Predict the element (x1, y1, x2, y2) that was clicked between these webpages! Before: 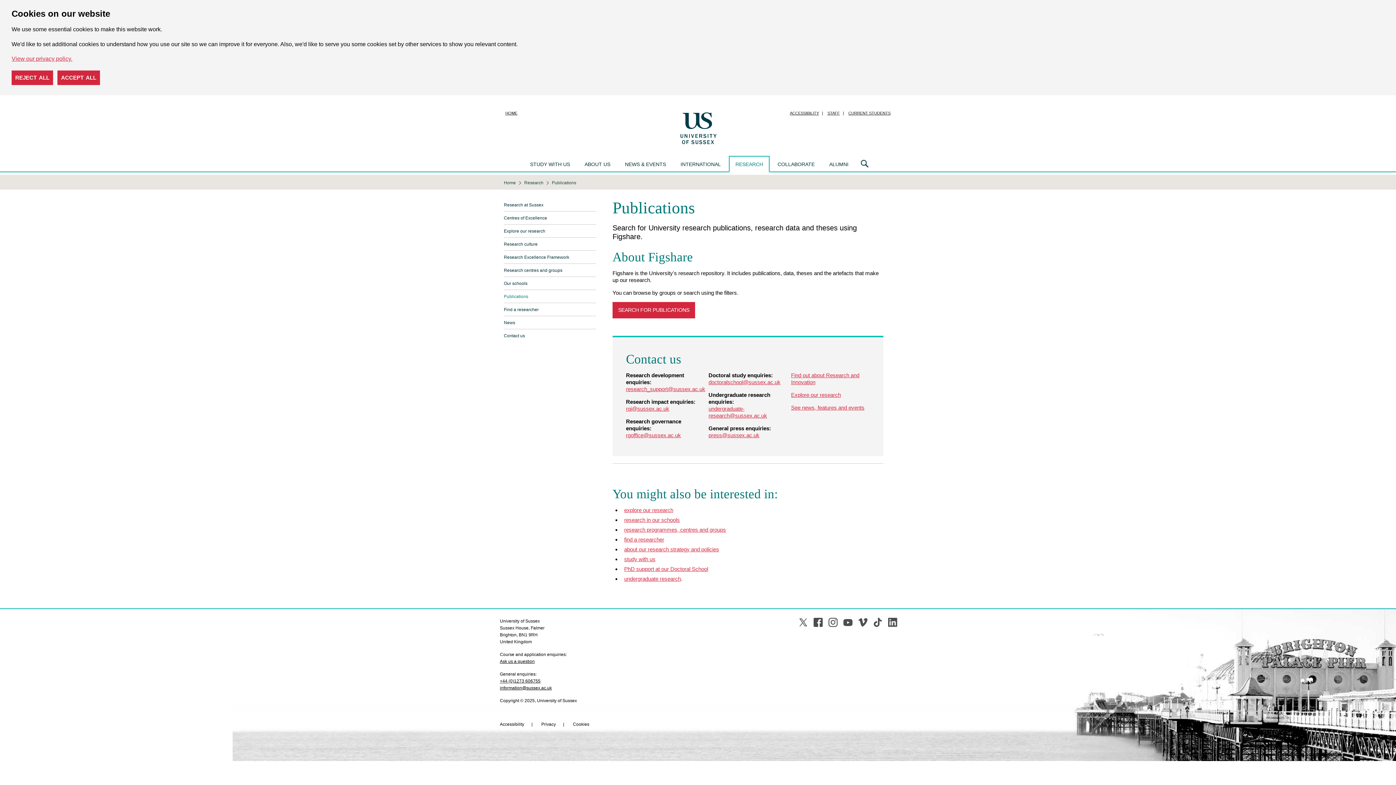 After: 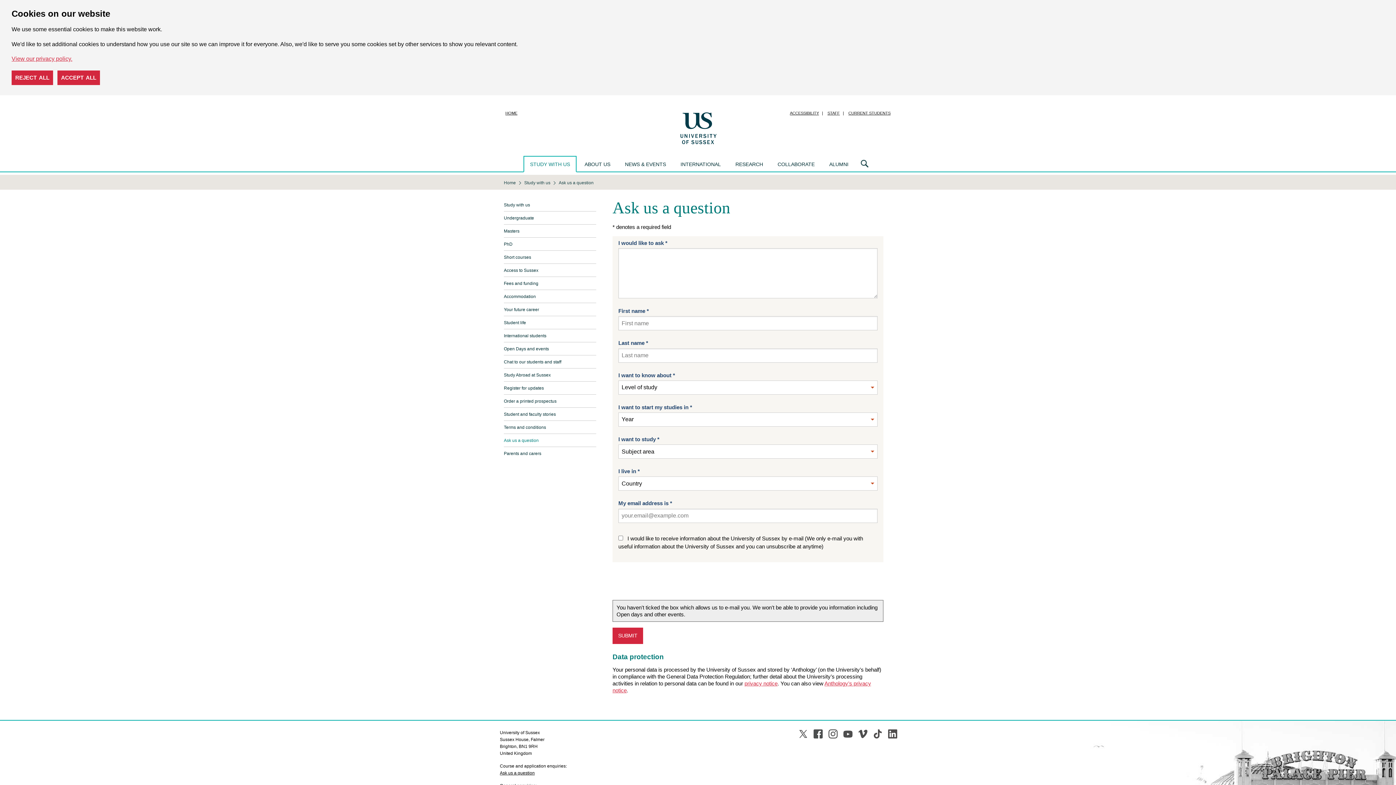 Action: bbox: (500, 659, 534, 664) label: Ask us a question